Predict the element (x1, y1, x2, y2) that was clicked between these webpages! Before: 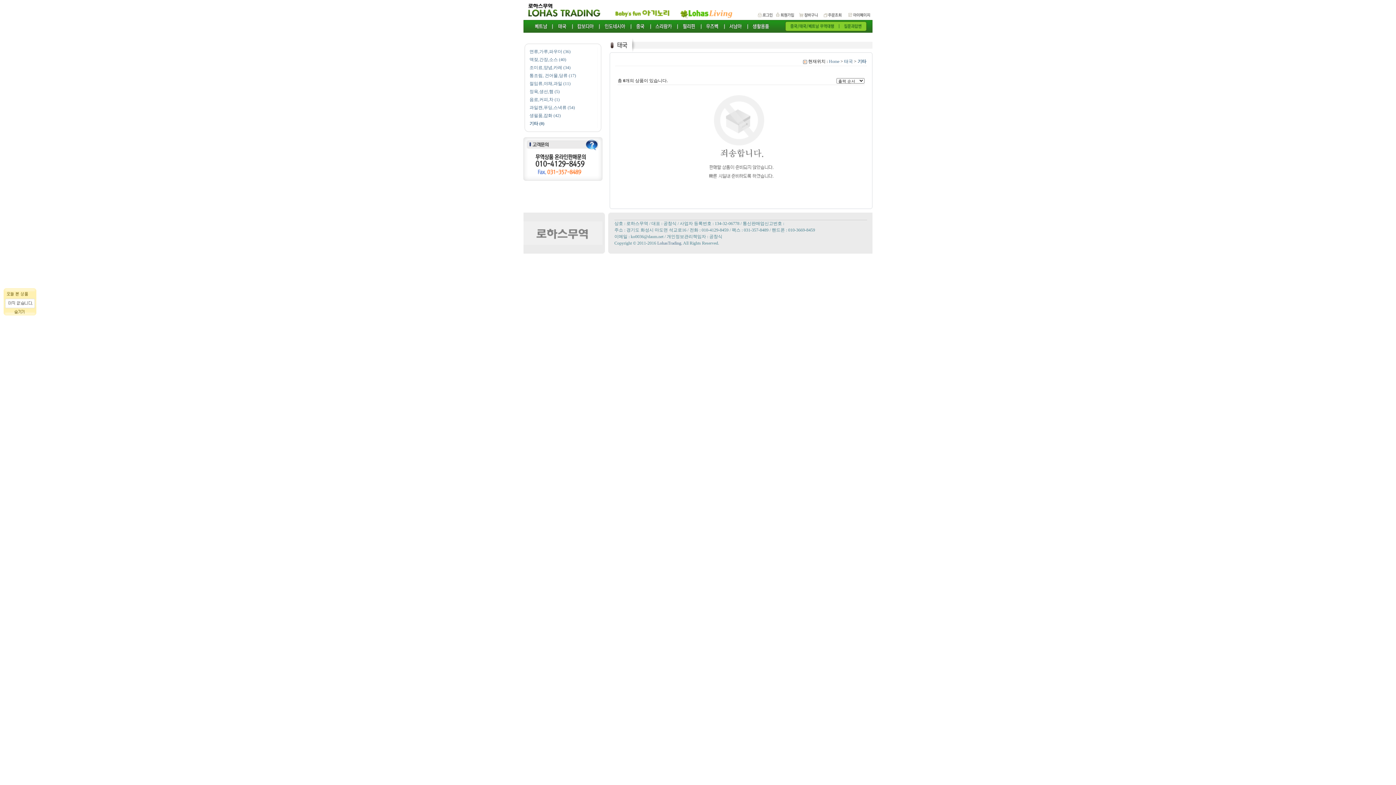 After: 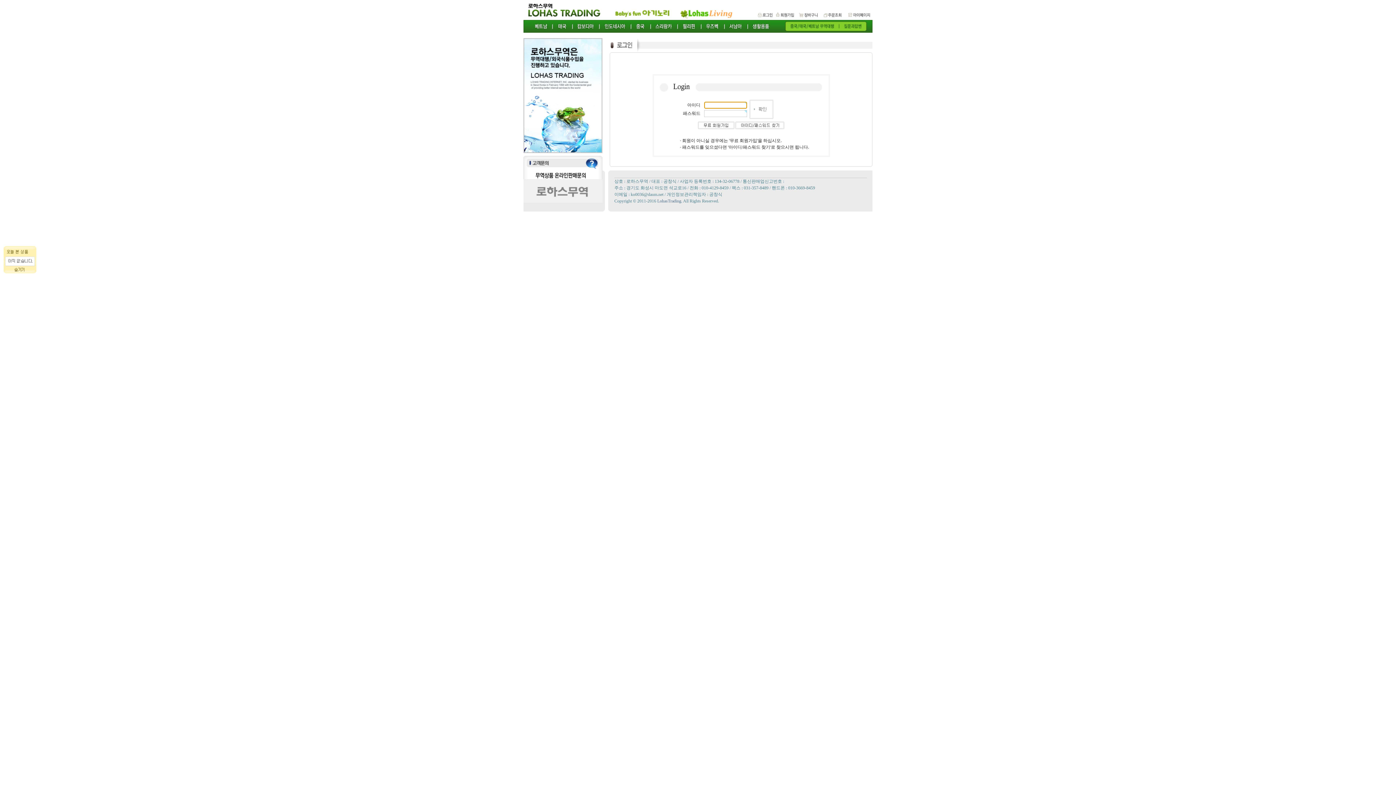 Action: bbox: (756, 13, 774, 18)